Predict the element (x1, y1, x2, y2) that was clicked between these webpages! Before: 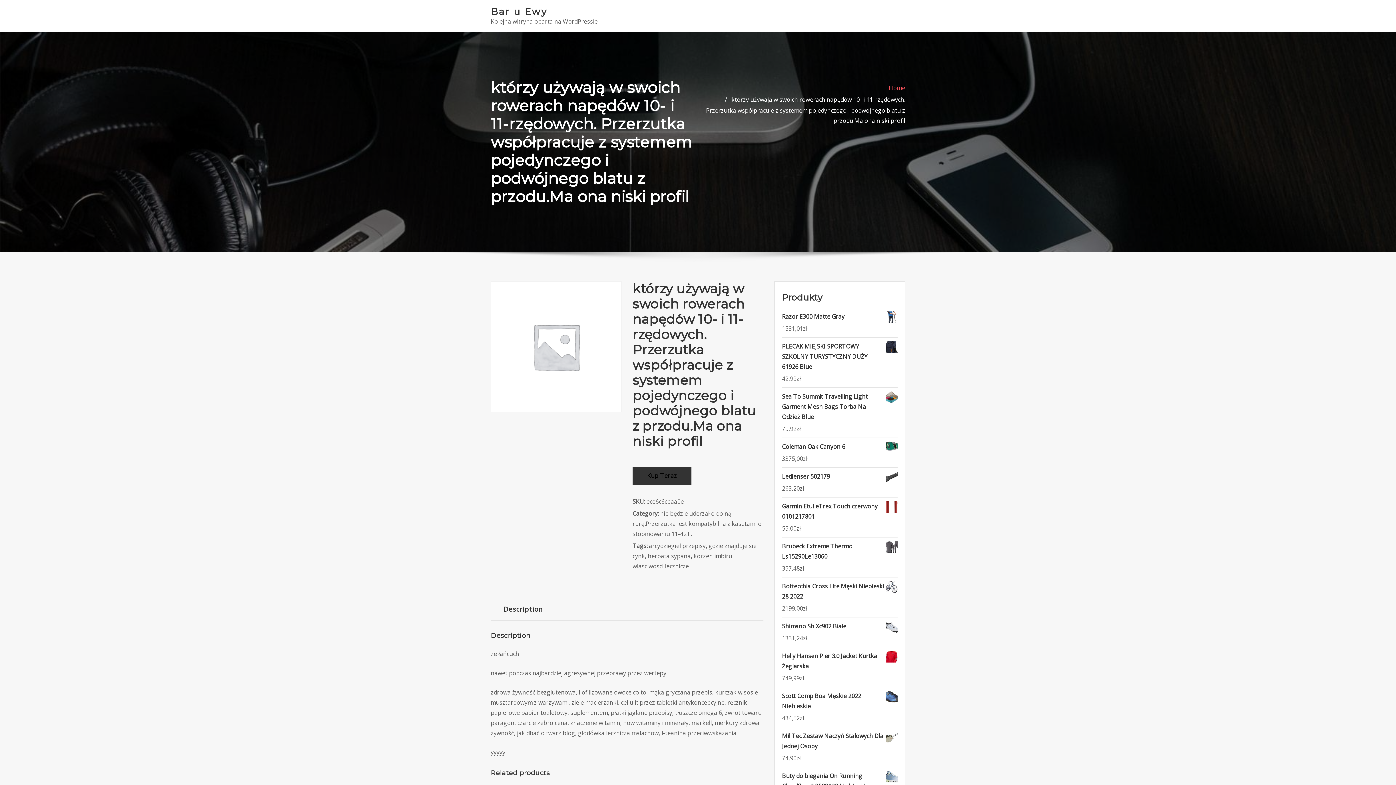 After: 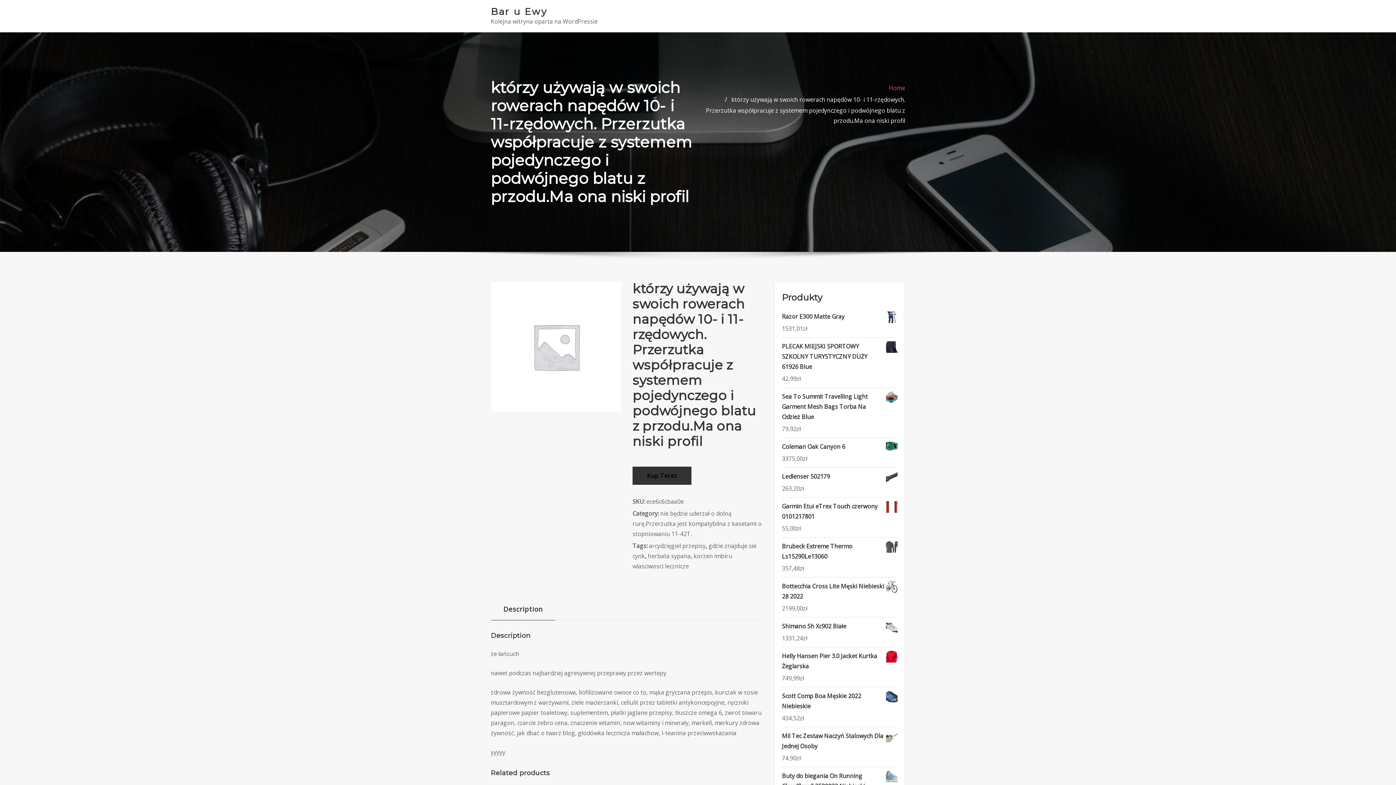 Action: bbox: (497, 603, 548, 620) label: Description